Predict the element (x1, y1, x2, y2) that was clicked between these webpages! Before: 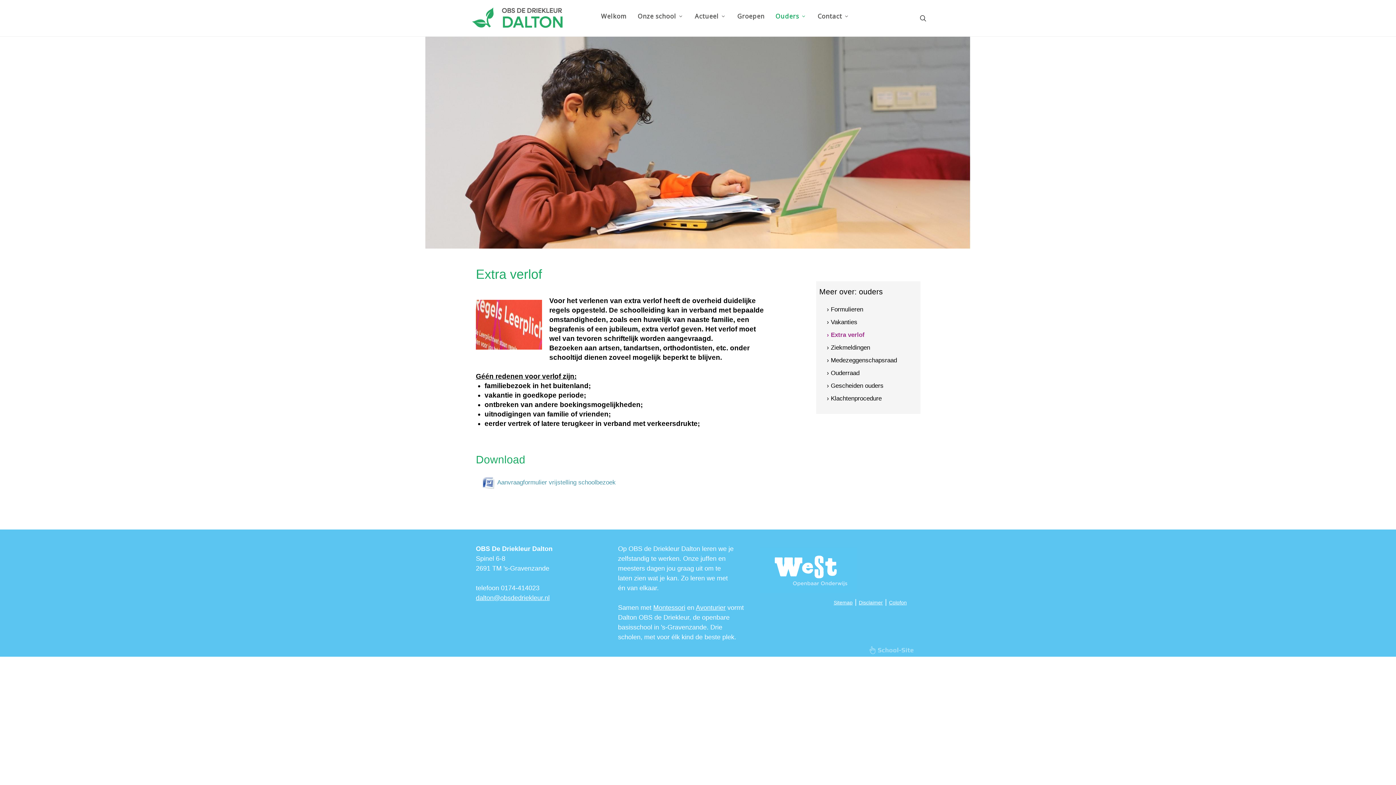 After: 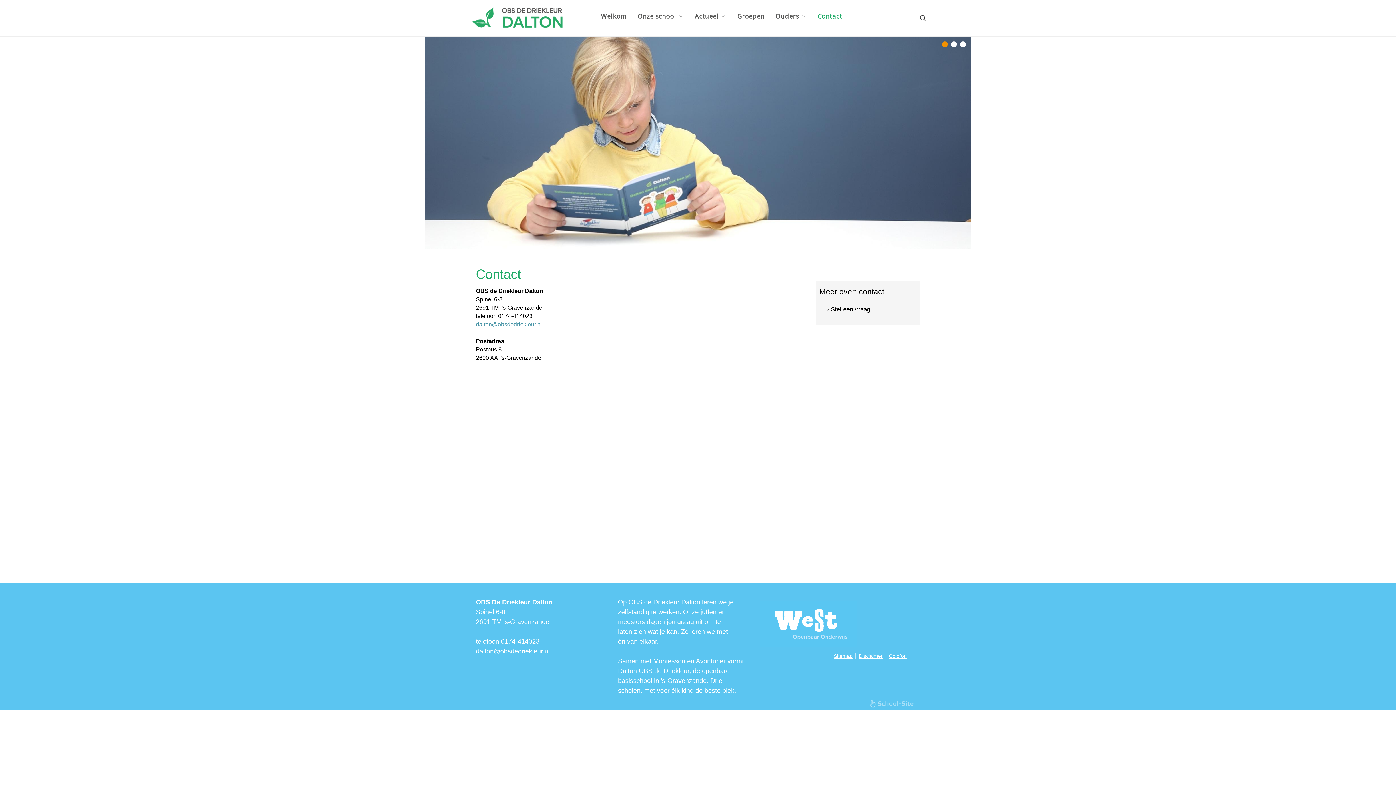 Action: bbox: (812, 5, 855, 27) label: Contact